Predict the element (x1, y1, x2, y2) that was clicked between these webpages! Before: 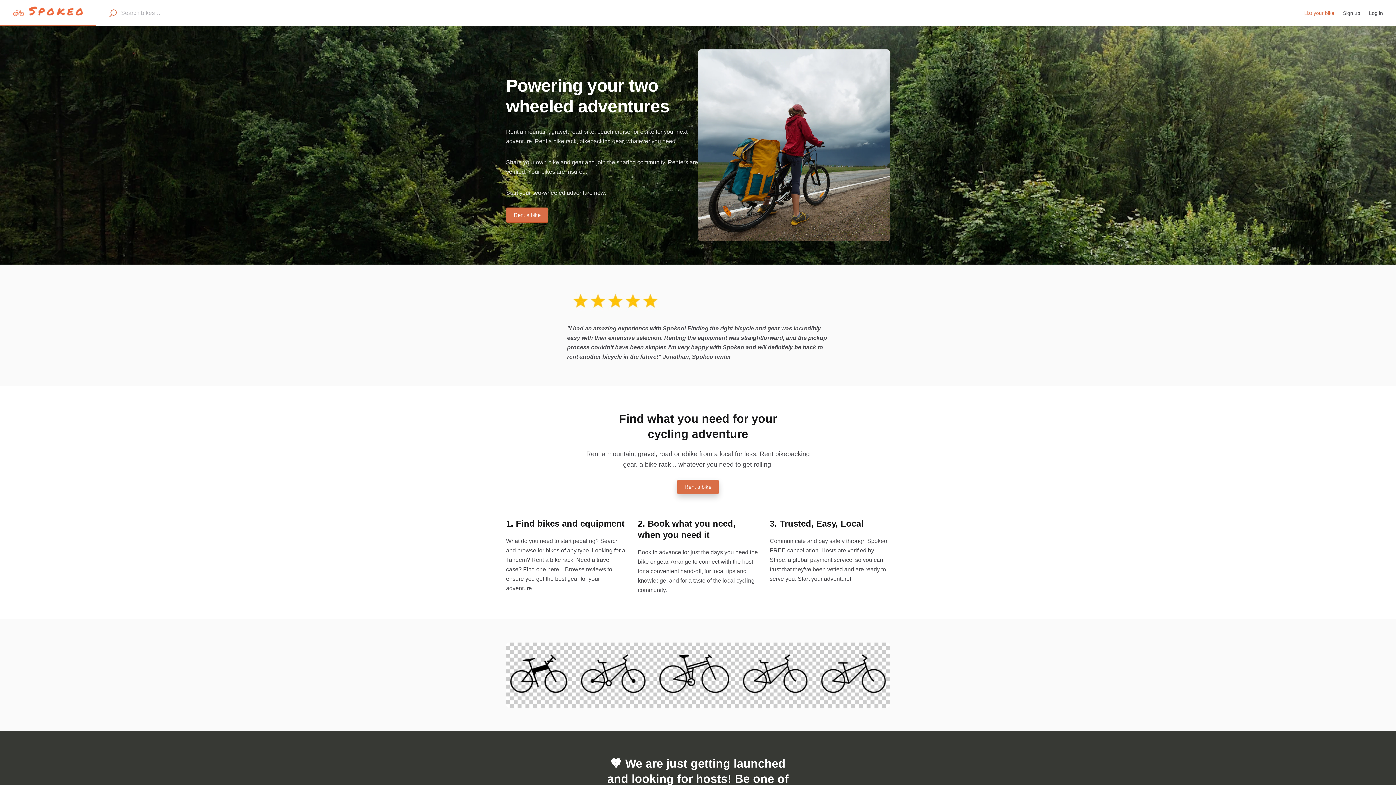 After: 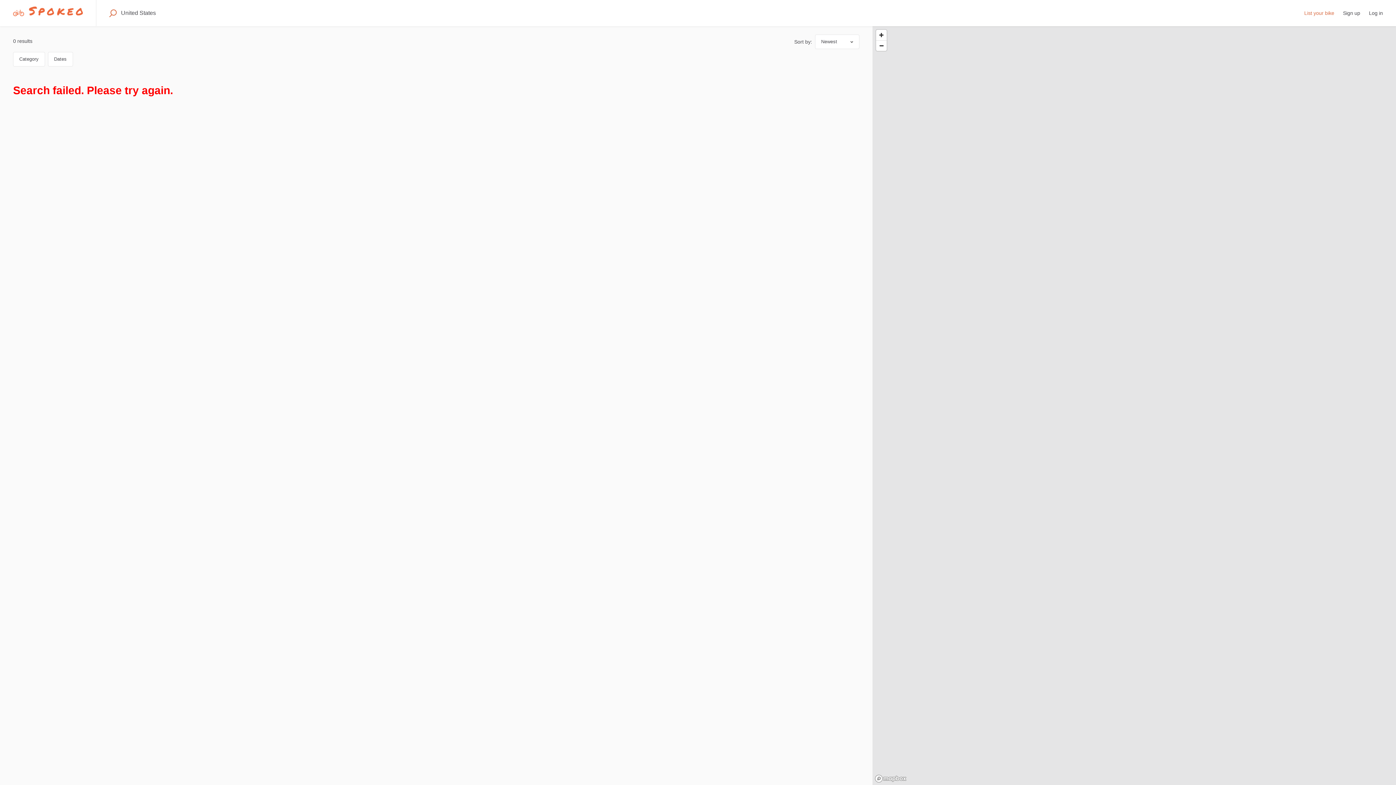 Action: bbox: (677, 479, 718, 494) label: Rent a bike